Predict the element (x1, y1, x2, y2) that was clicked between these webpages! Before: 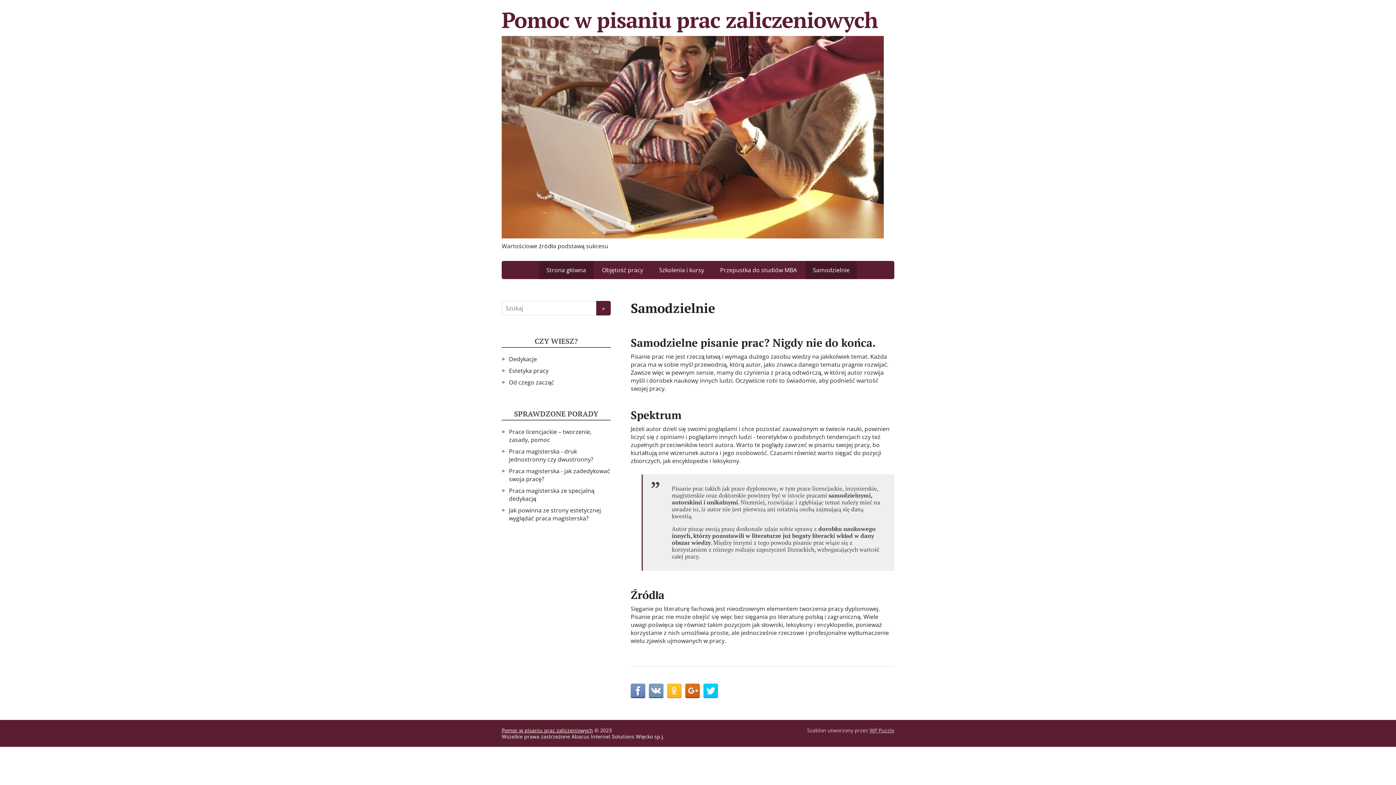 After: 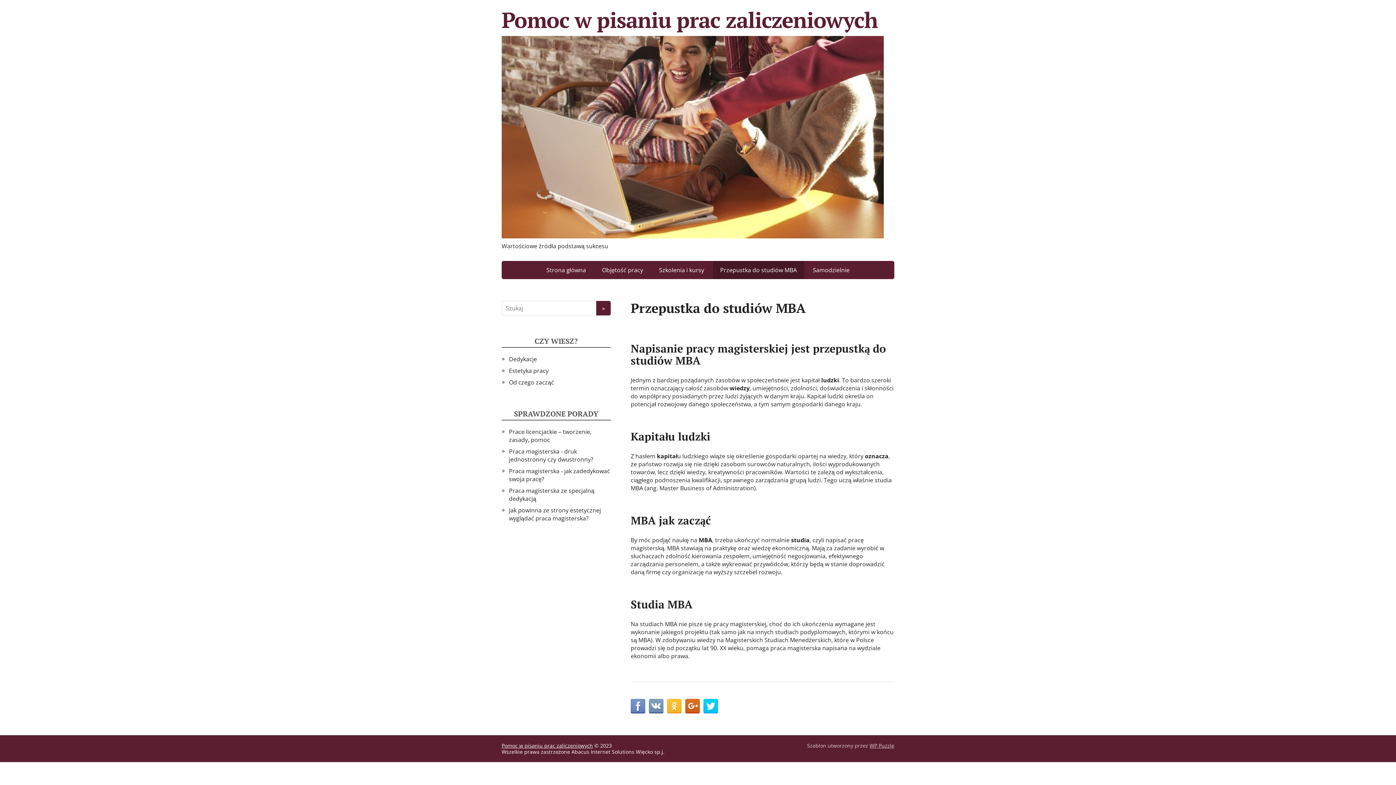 Action: bbox: (713, 261, 804, 279) label: Przepustka do studiów MBA